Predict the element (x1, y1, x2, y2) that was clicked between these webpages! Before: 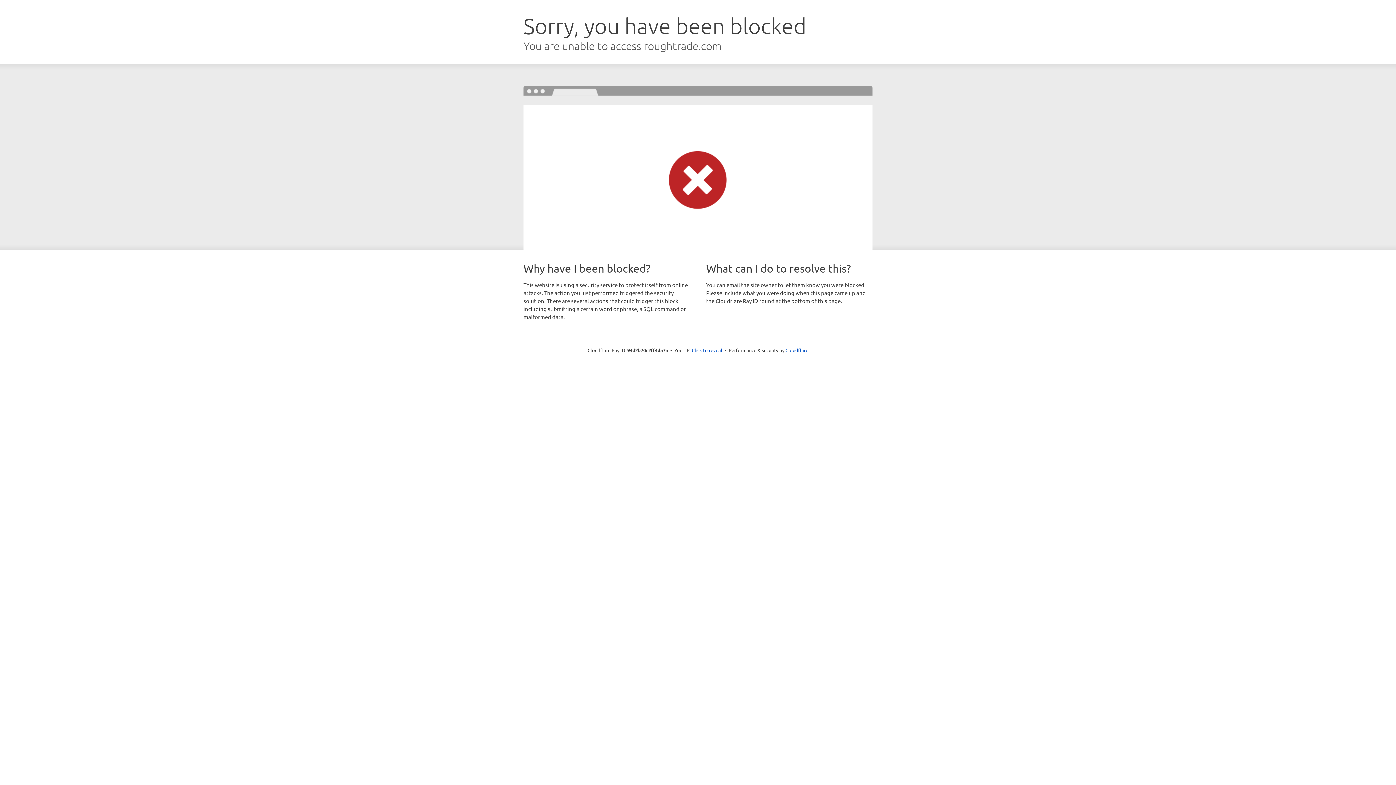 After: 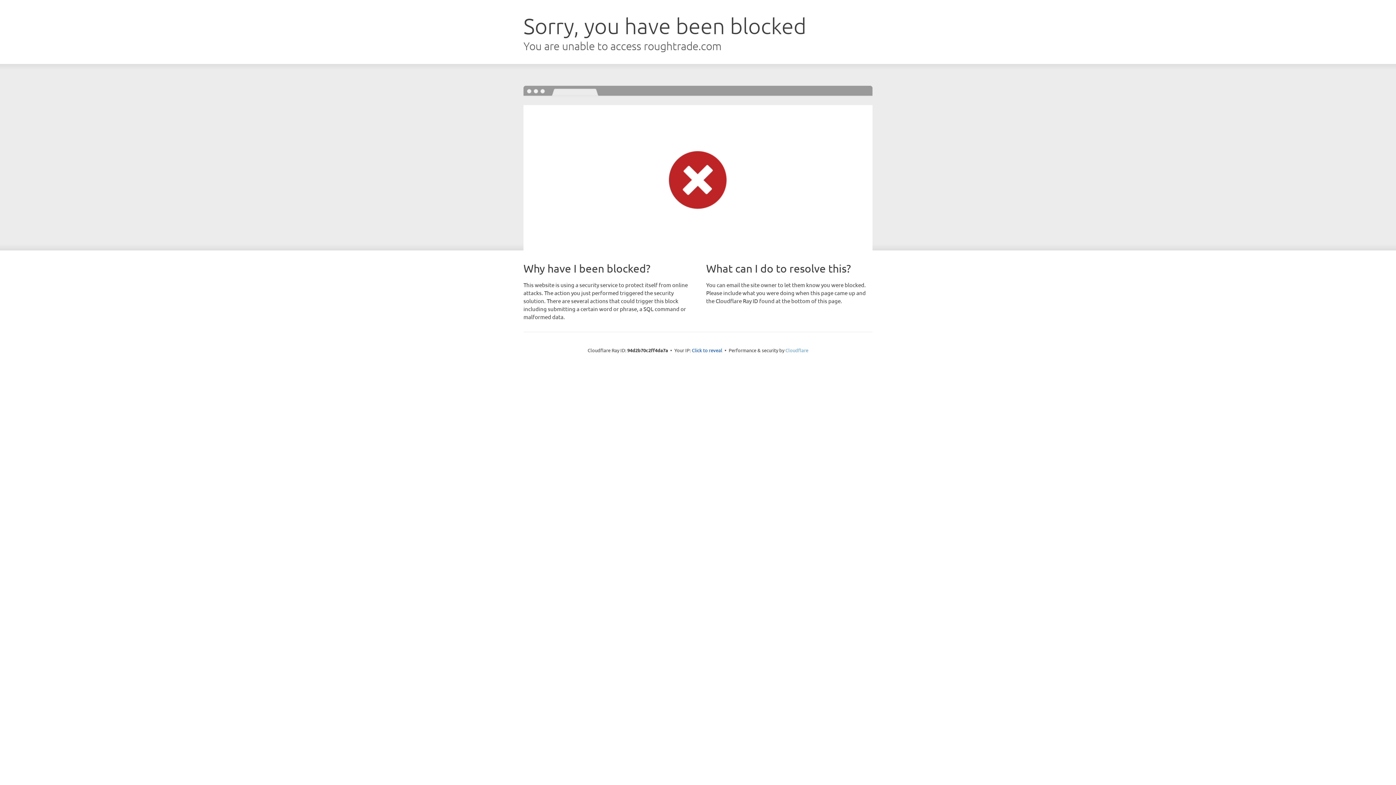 Action: bbox: (785, 347, 808, 353) label: Cloudflare